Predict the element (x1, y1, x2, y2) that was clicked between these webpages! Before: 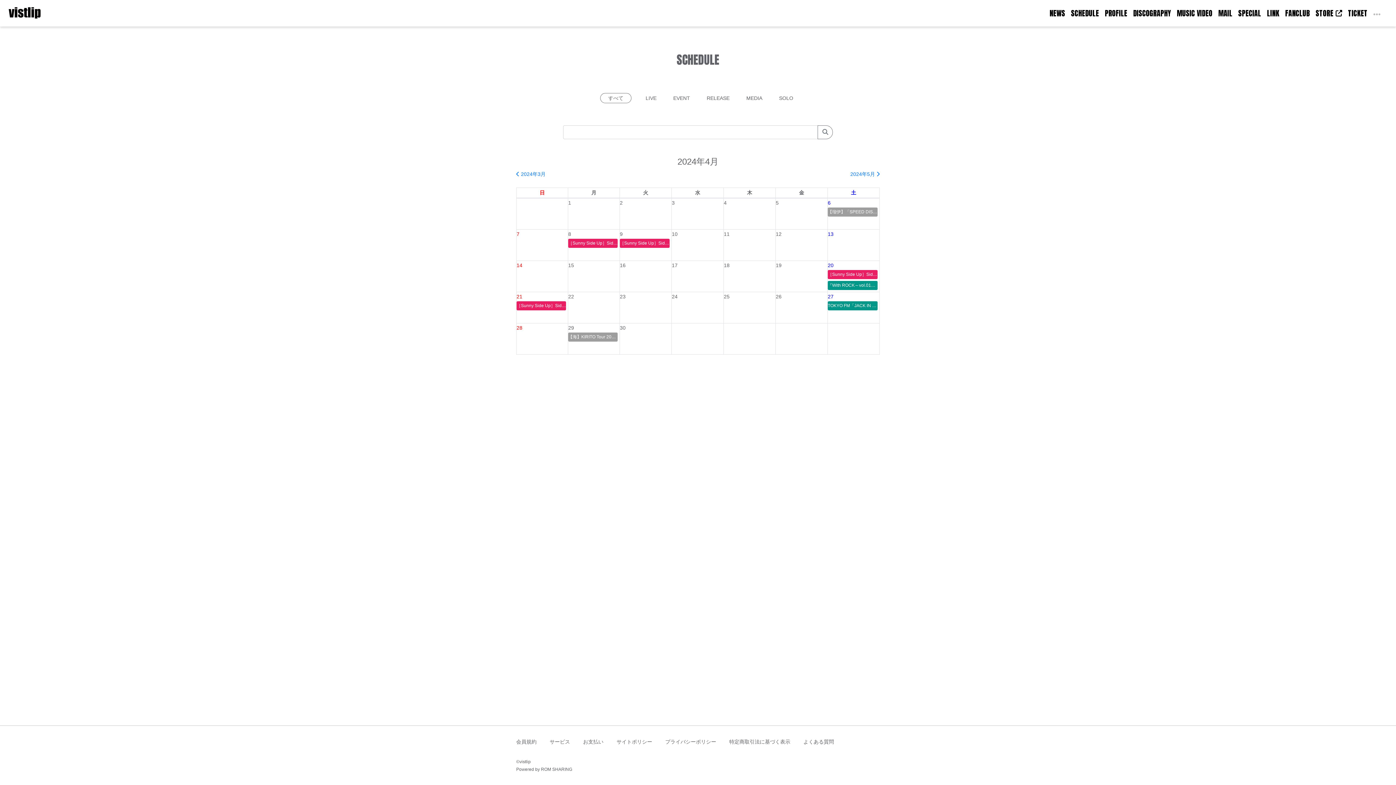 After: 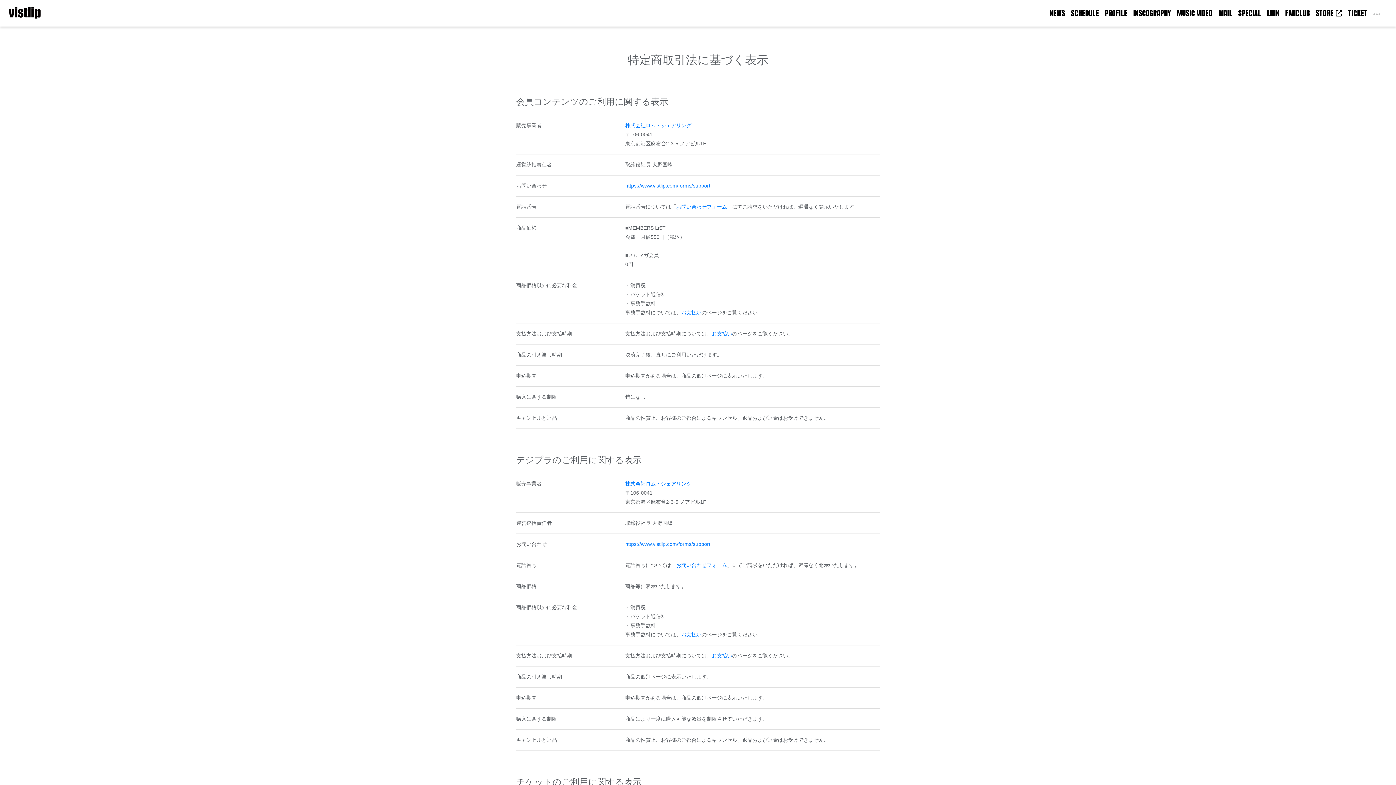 Action: label: 特定商取引法に基づく表示 bbox: (729, 739, 790, 745)